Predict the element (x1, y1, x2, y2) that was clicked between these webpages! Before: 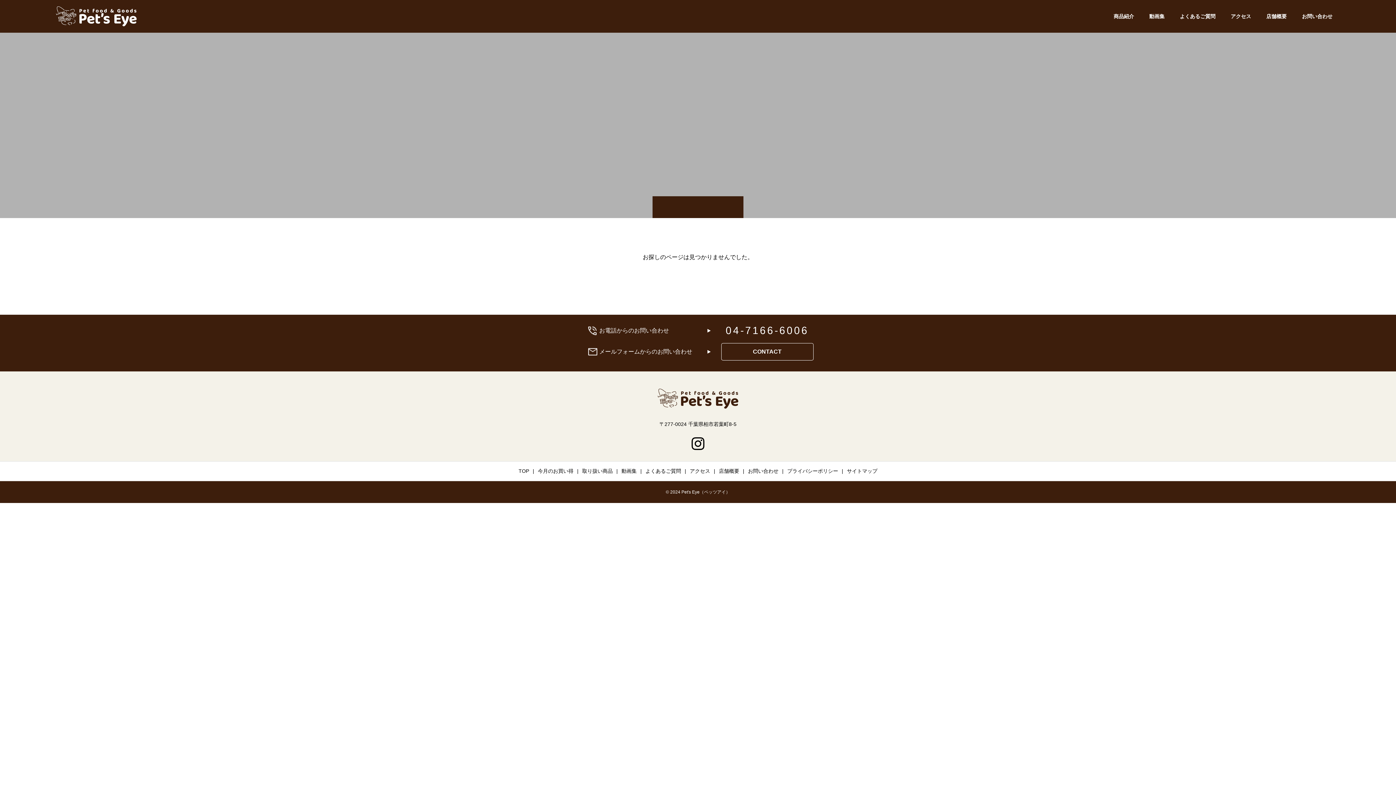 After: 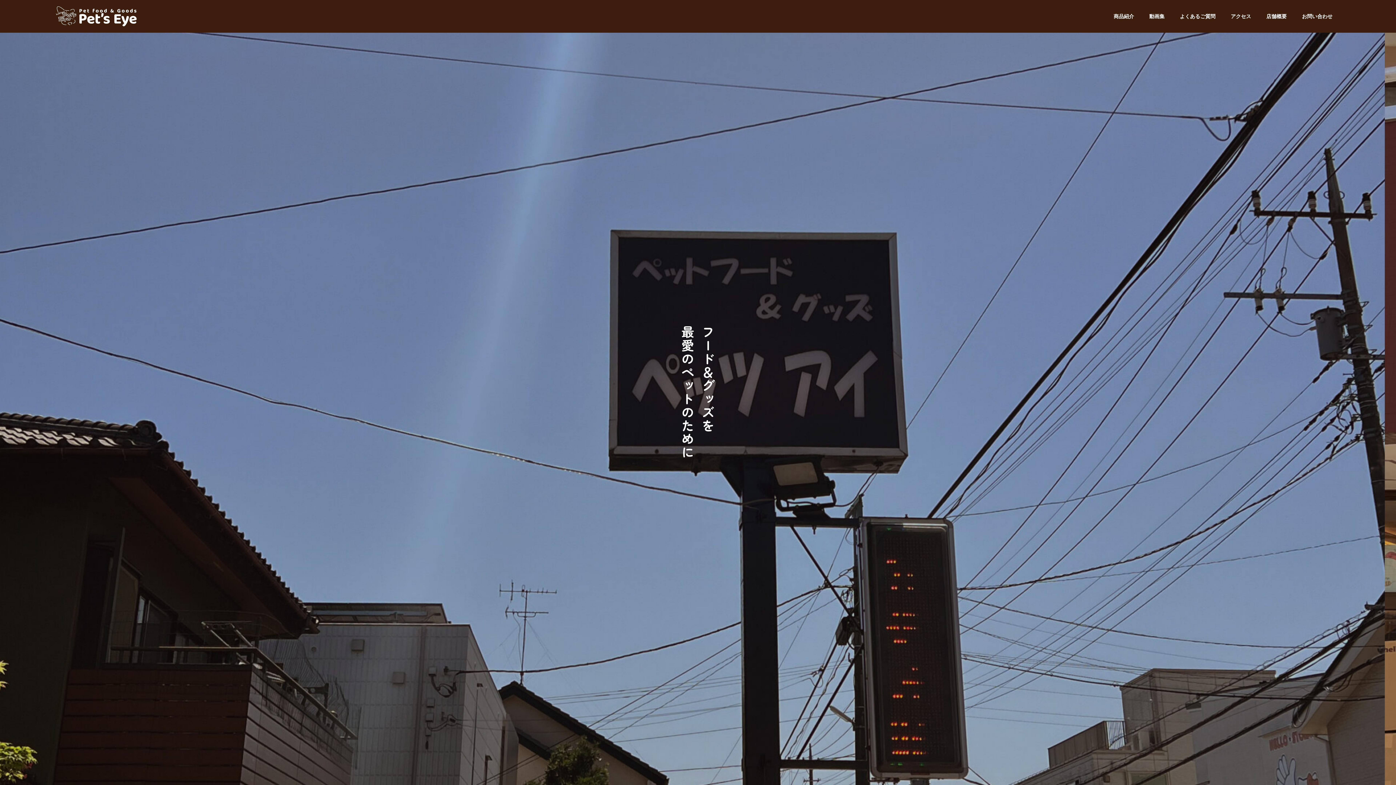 Action: bbox: (657, 395, 738, 400)